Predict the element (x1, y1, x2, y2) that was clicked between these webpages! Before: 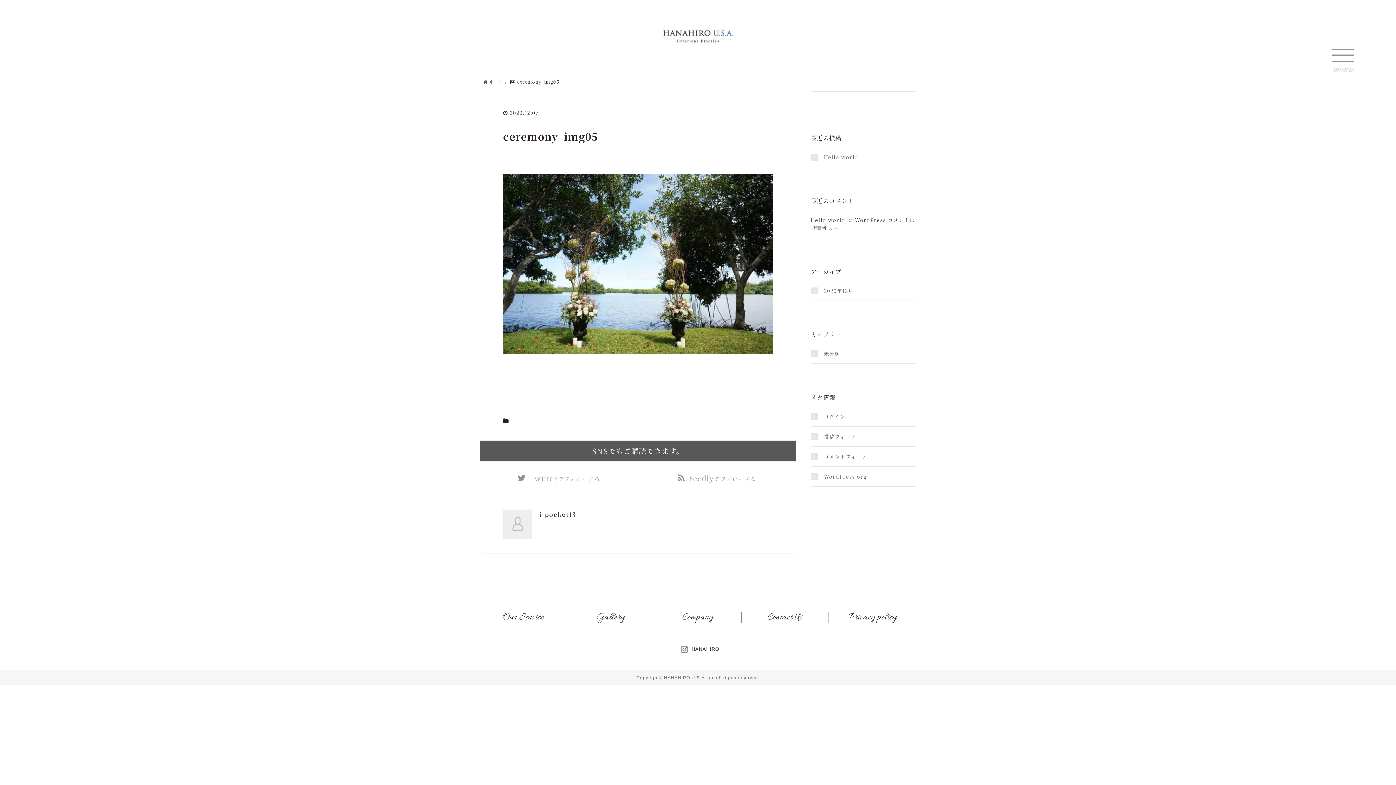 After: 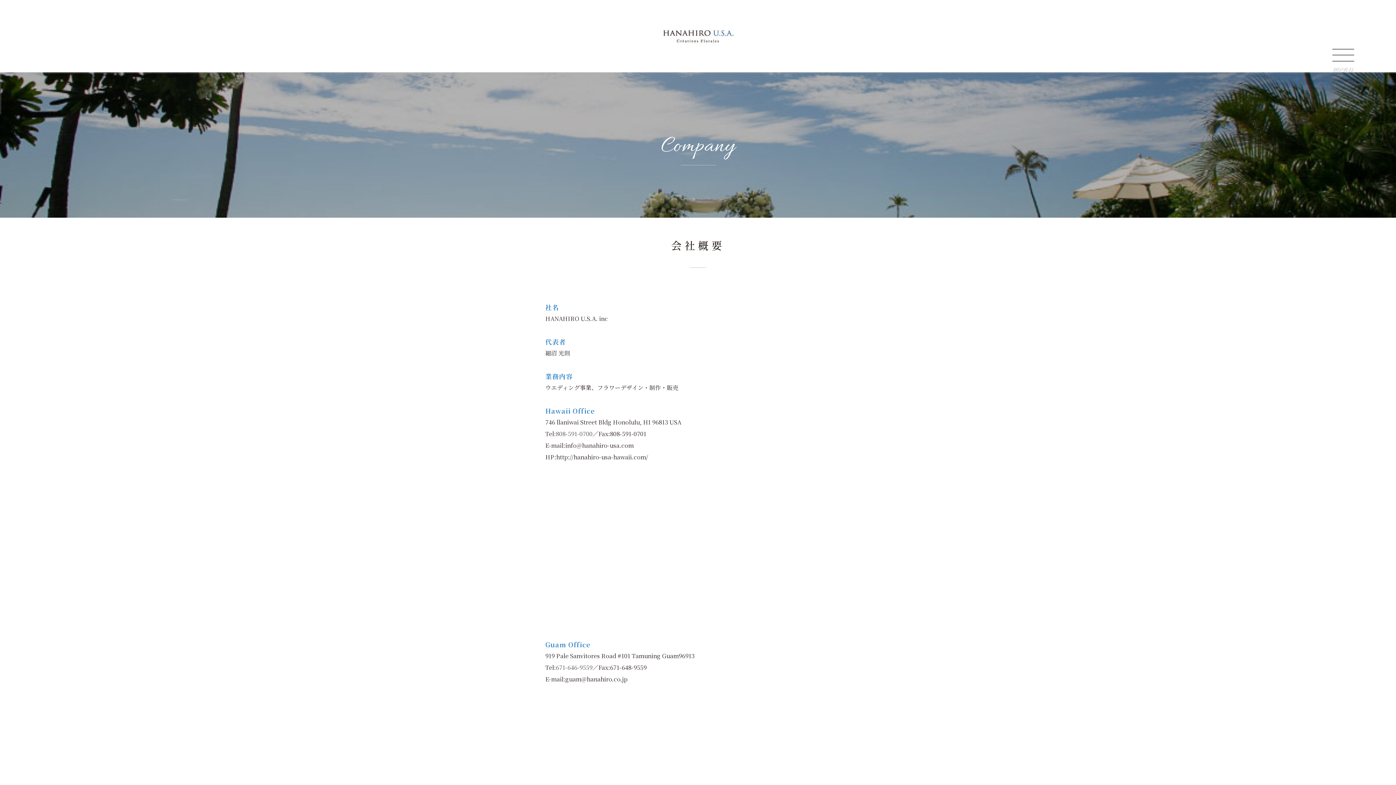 Action: bbox: (654, 612, 741, 623) label: Company